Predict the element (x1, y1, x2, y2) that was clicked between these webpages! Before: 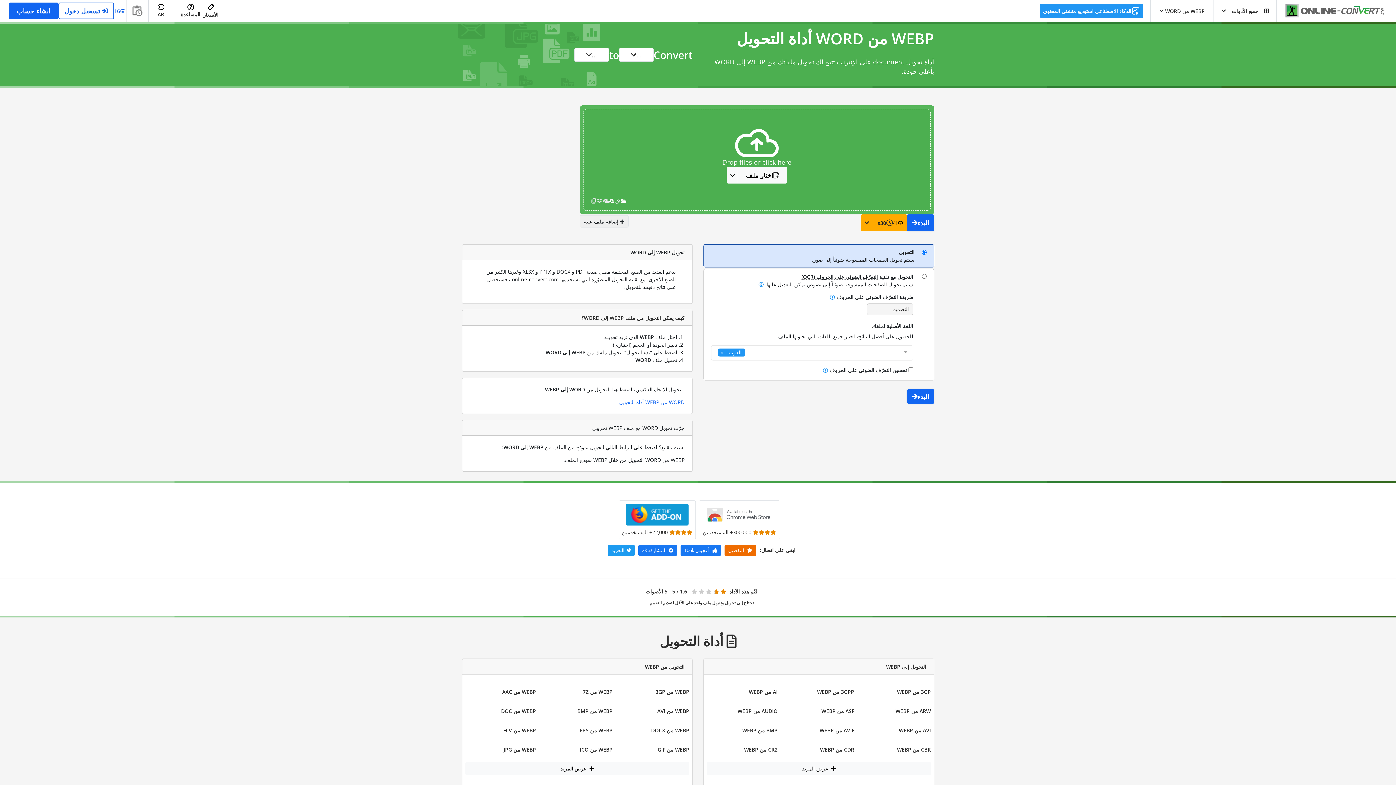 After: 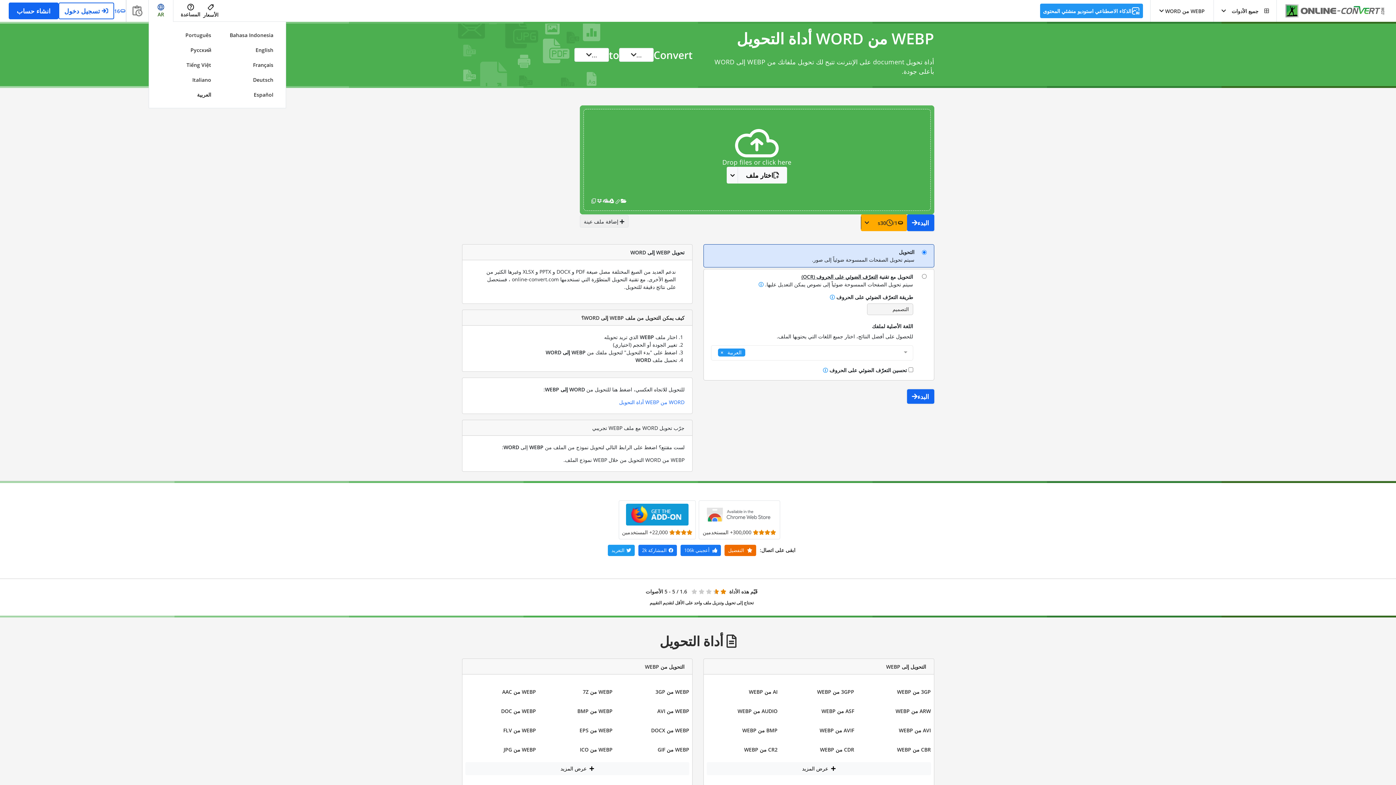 Action: bbox: (148, 0, 173, 21) label: AR